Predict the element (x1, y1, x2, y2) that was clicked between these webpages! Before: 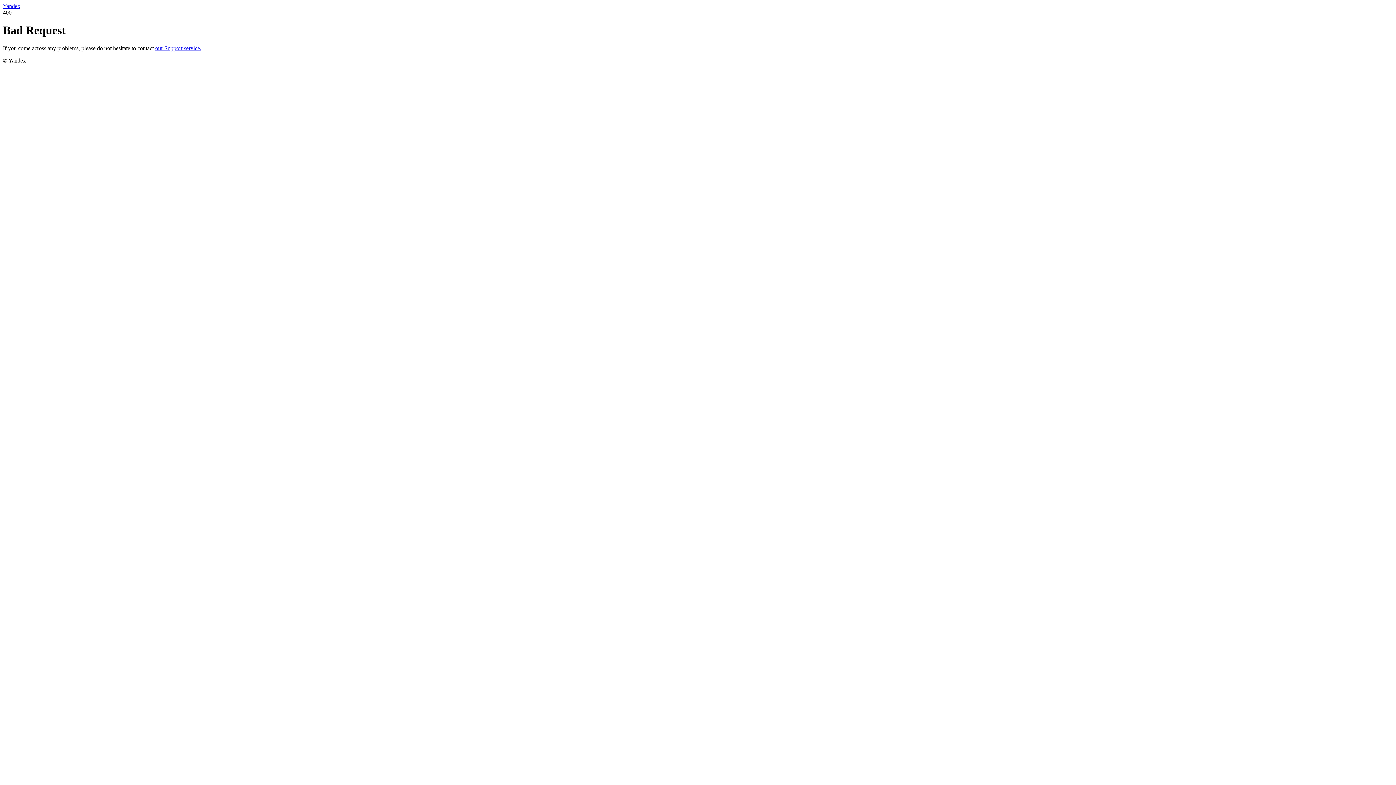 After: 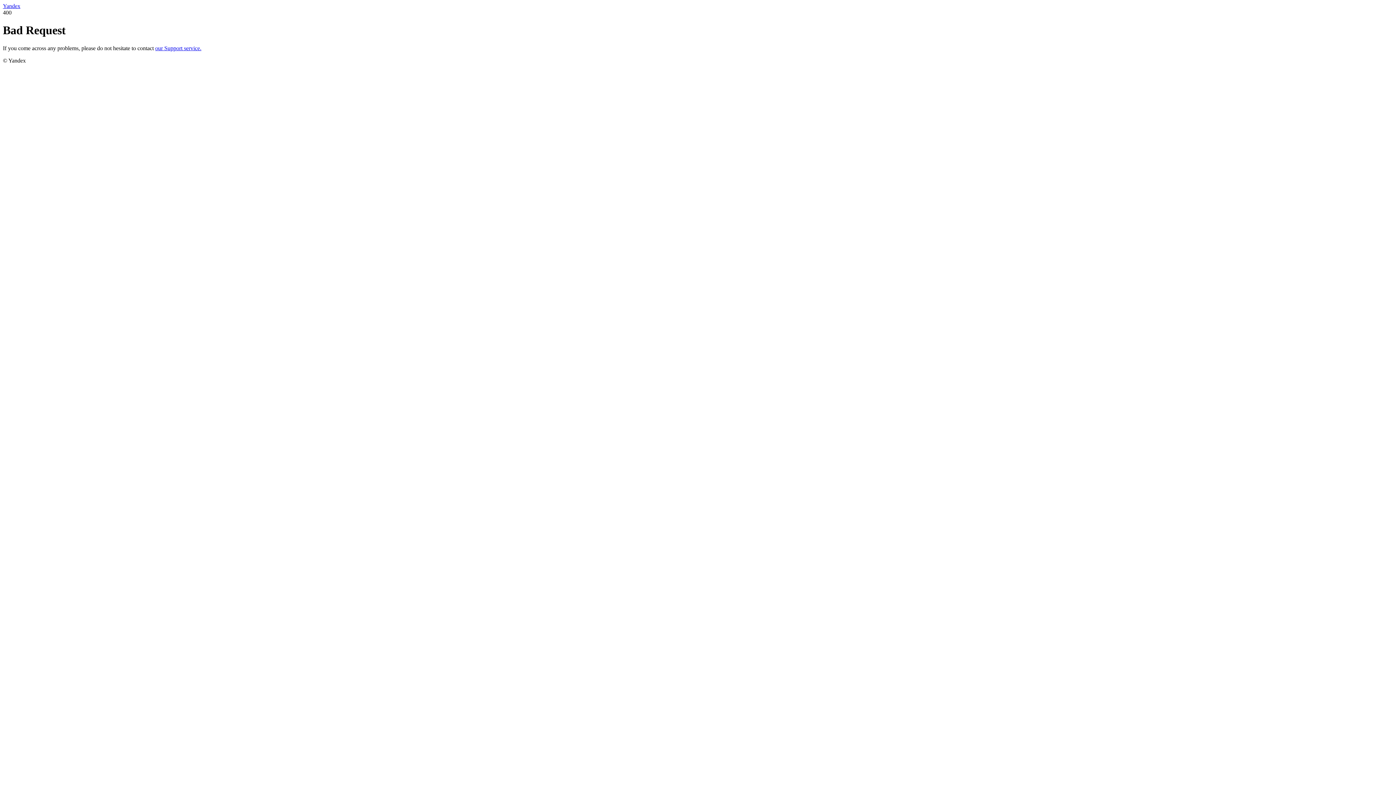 Action: bbox: (155, 45, 201, 51) label: our Support service.